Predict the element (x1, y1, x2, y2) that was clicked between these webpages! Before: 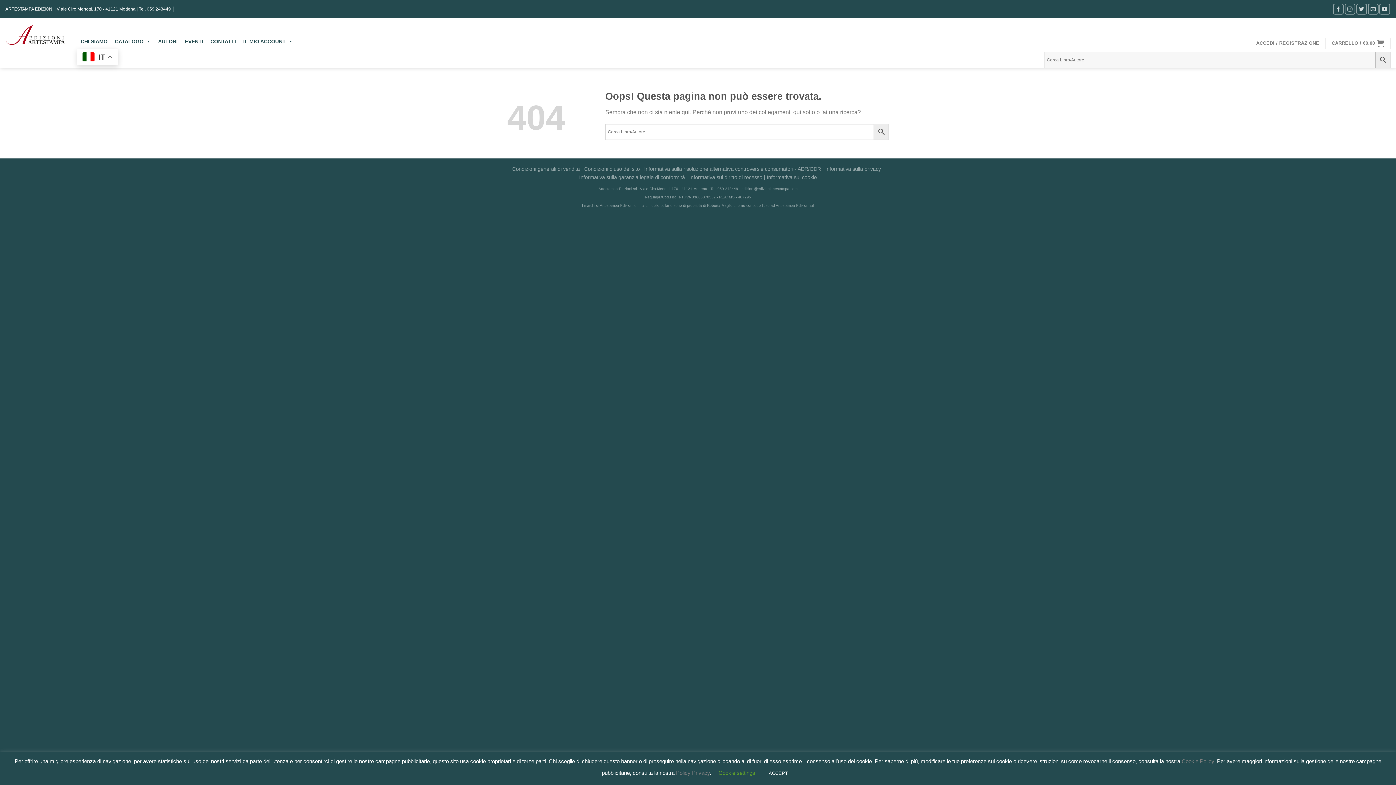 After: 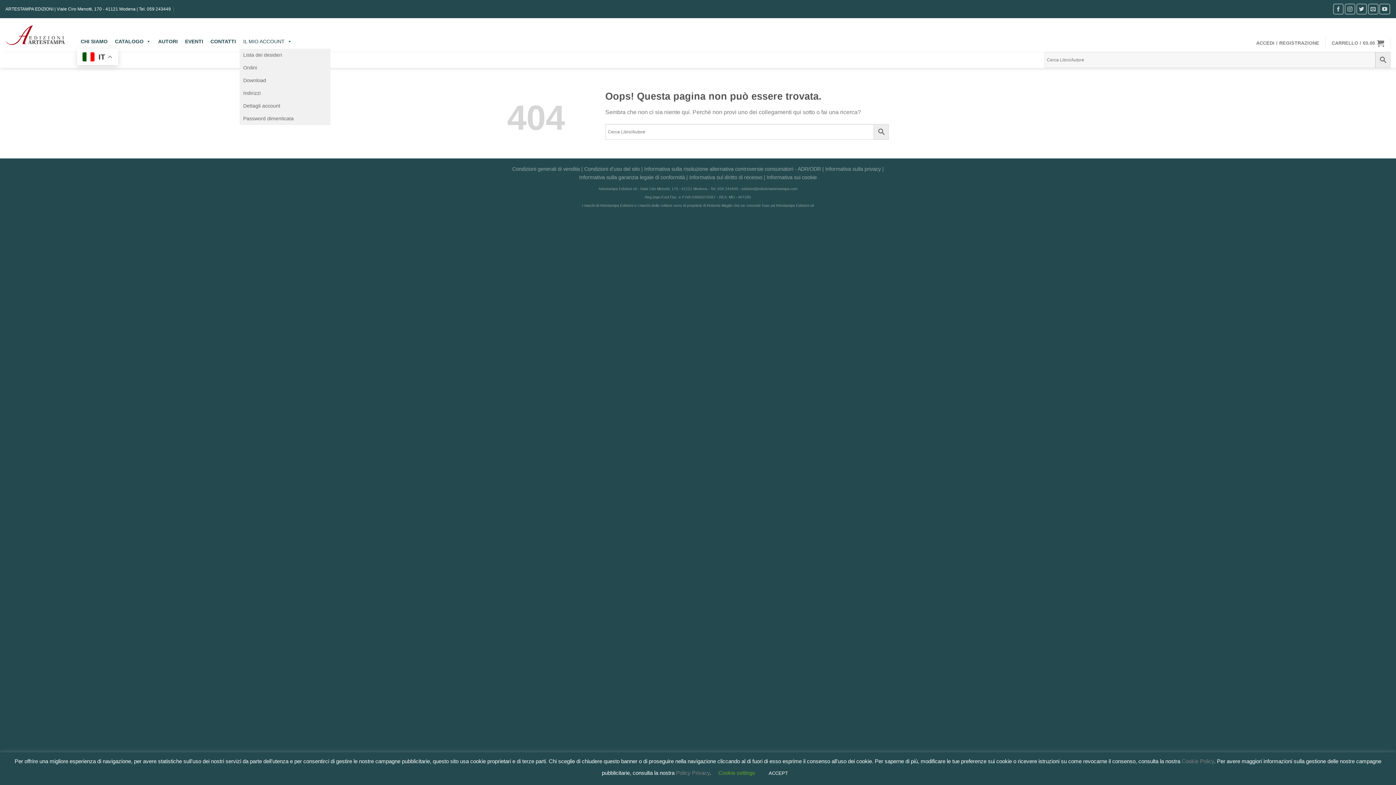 Action: bbox: (239, 34, 296, 48) label: IL MIO ACCOUNT